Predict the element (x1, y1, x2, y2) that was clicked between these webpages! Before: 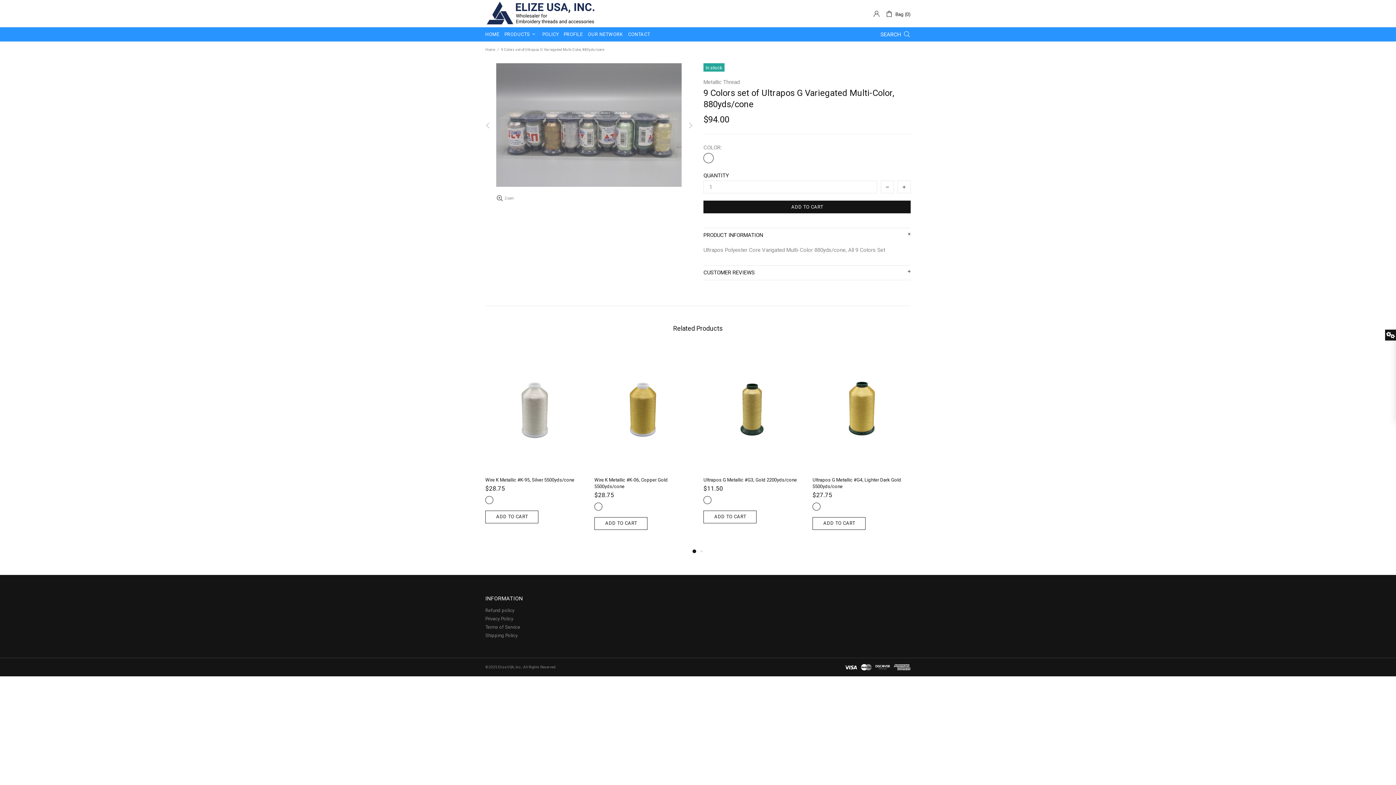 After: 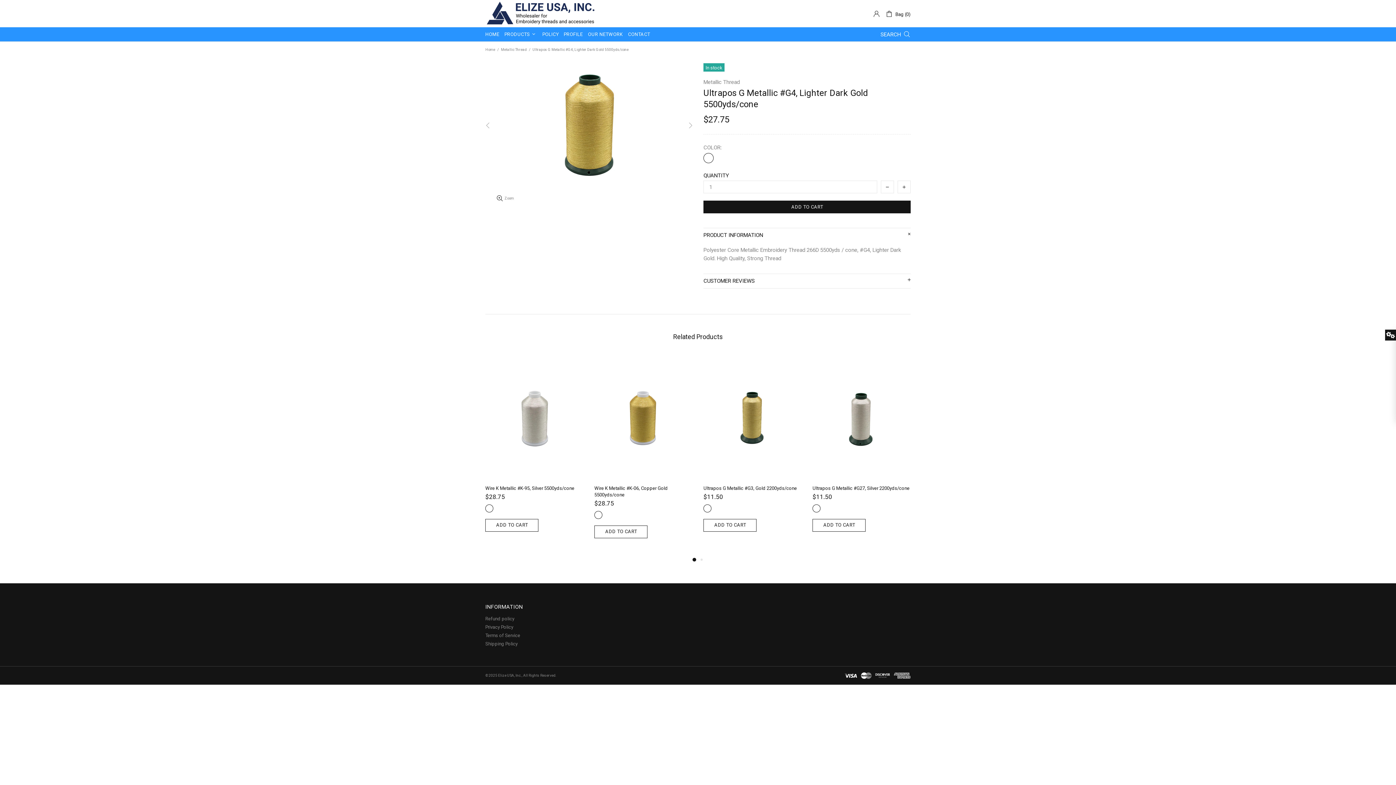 Action: label: Ultrapos G Metallic #G4, Lighter Dark Gold 5500yds/cone bbox: (812, 477, 910, 490)